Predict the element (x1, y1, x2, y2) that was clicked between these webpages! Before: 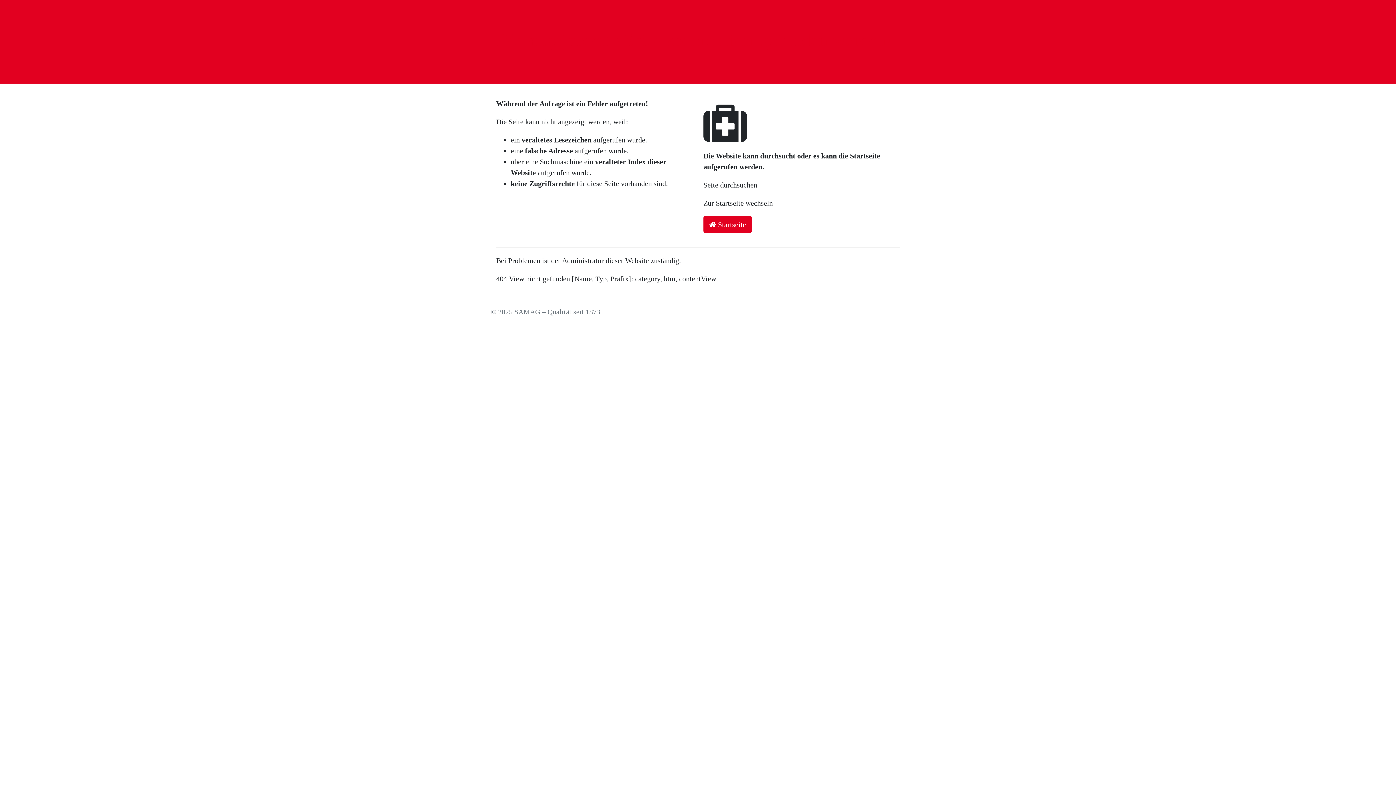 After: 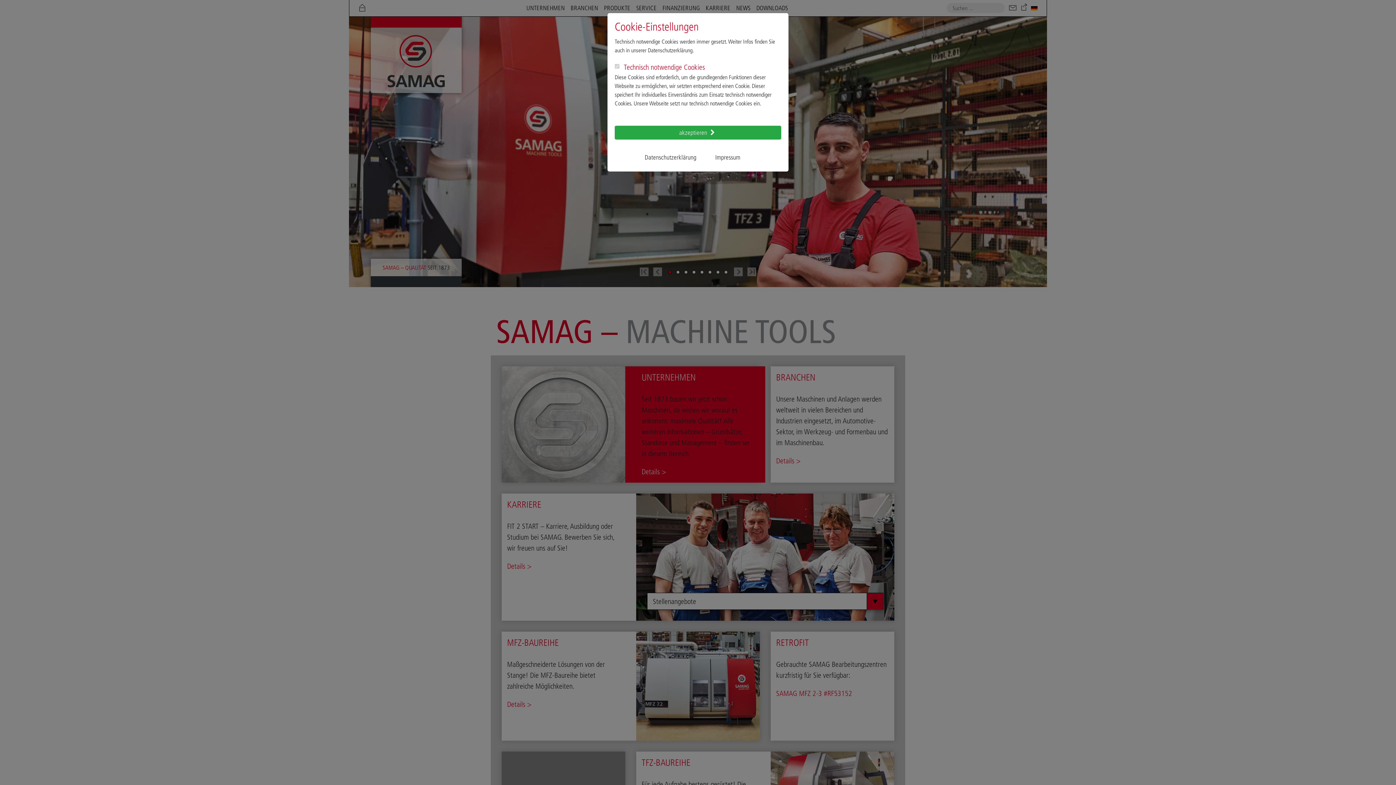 Action: bbox: (703, 216, 752, 233) label:  Startseite